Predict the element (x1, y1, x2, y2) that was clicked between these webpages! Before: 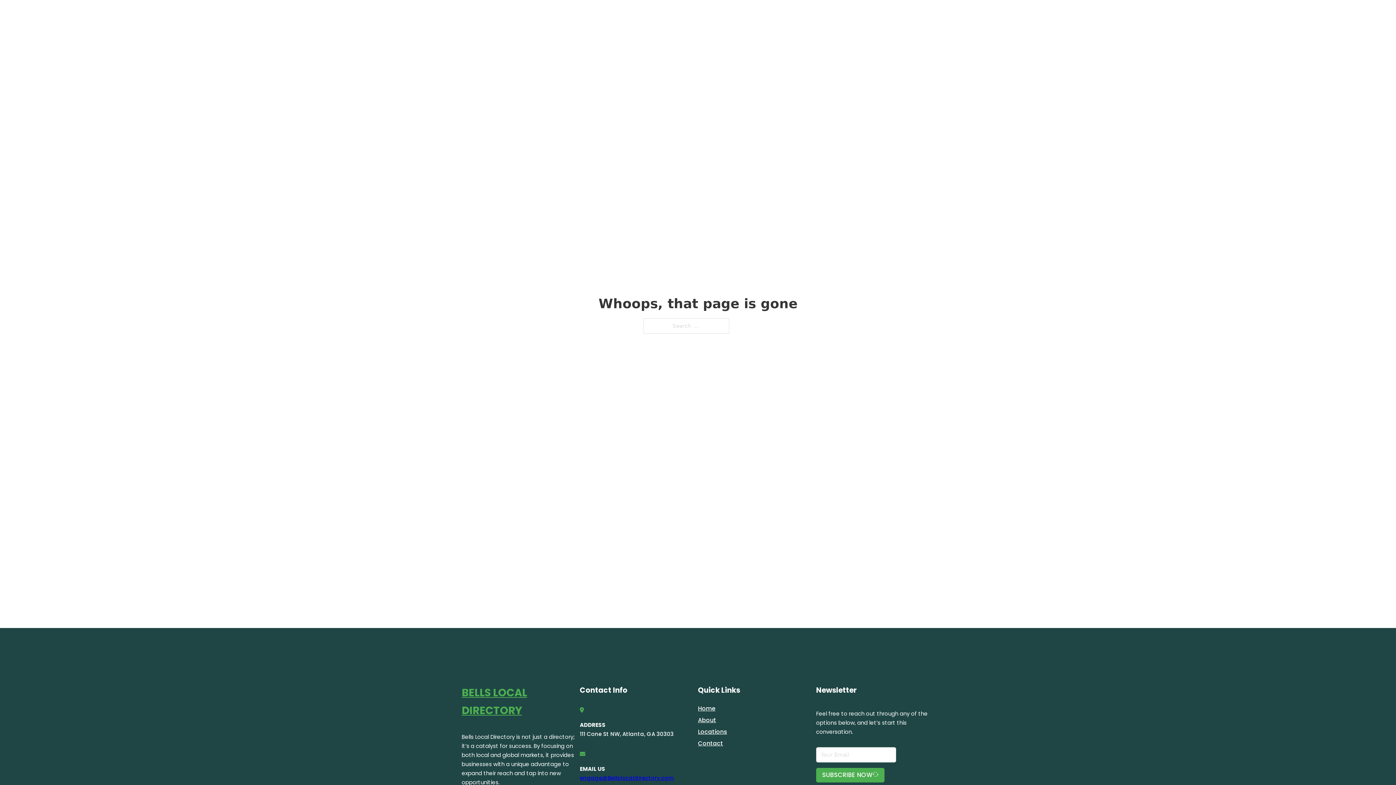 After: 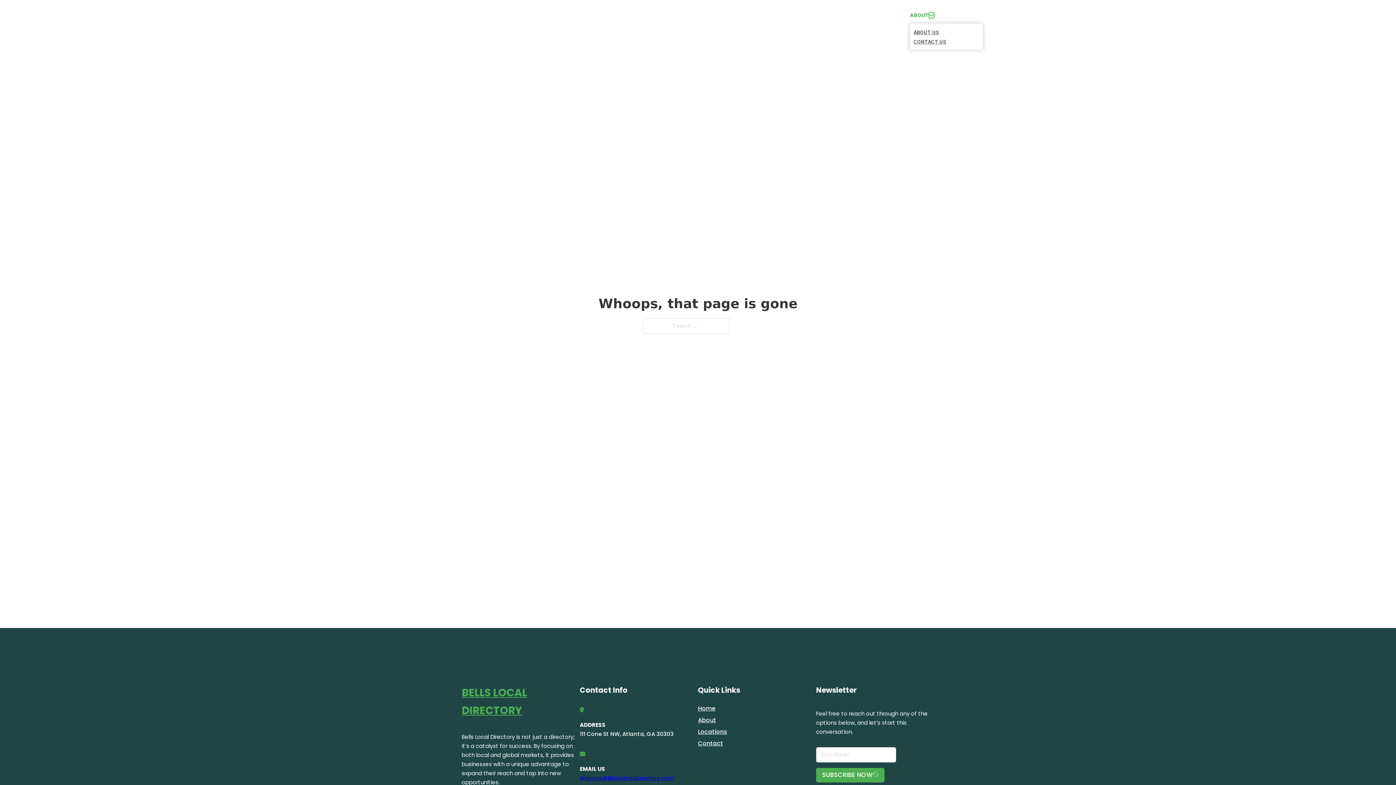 Action: bbox: (929, 12, 934, 18) label: Toggle dropdown